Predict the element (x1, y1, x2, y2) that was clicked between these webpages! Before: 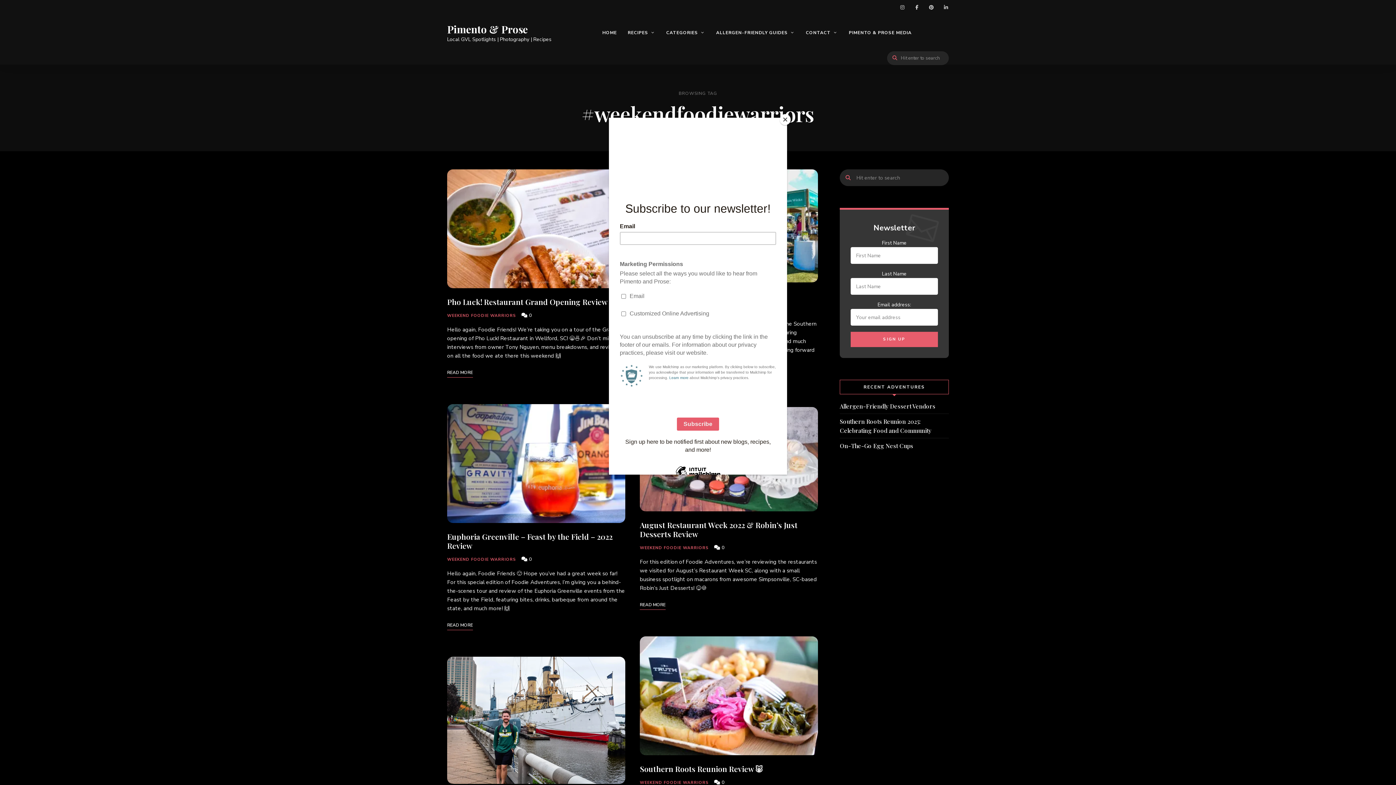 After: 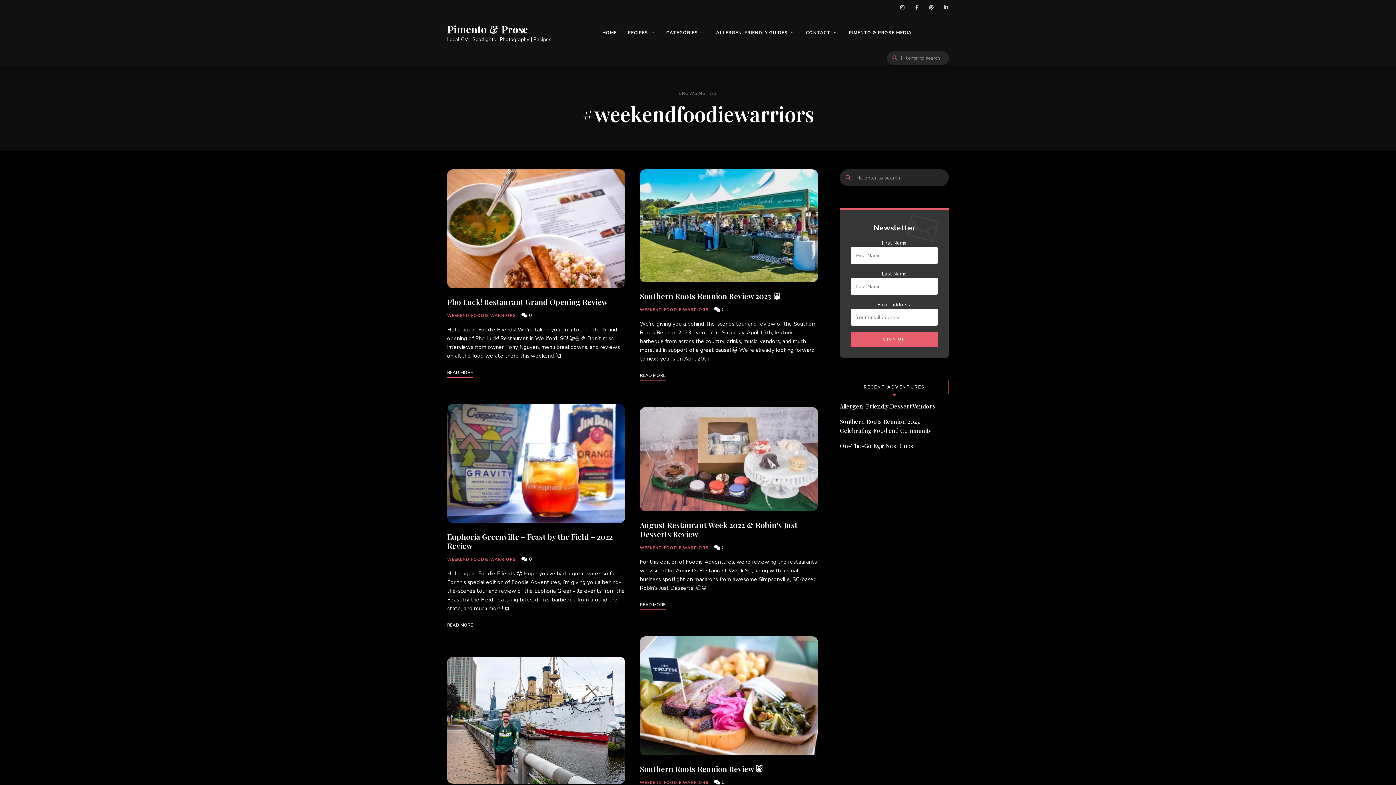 Action: bbox: (780, 114, 790, 125) label: Close